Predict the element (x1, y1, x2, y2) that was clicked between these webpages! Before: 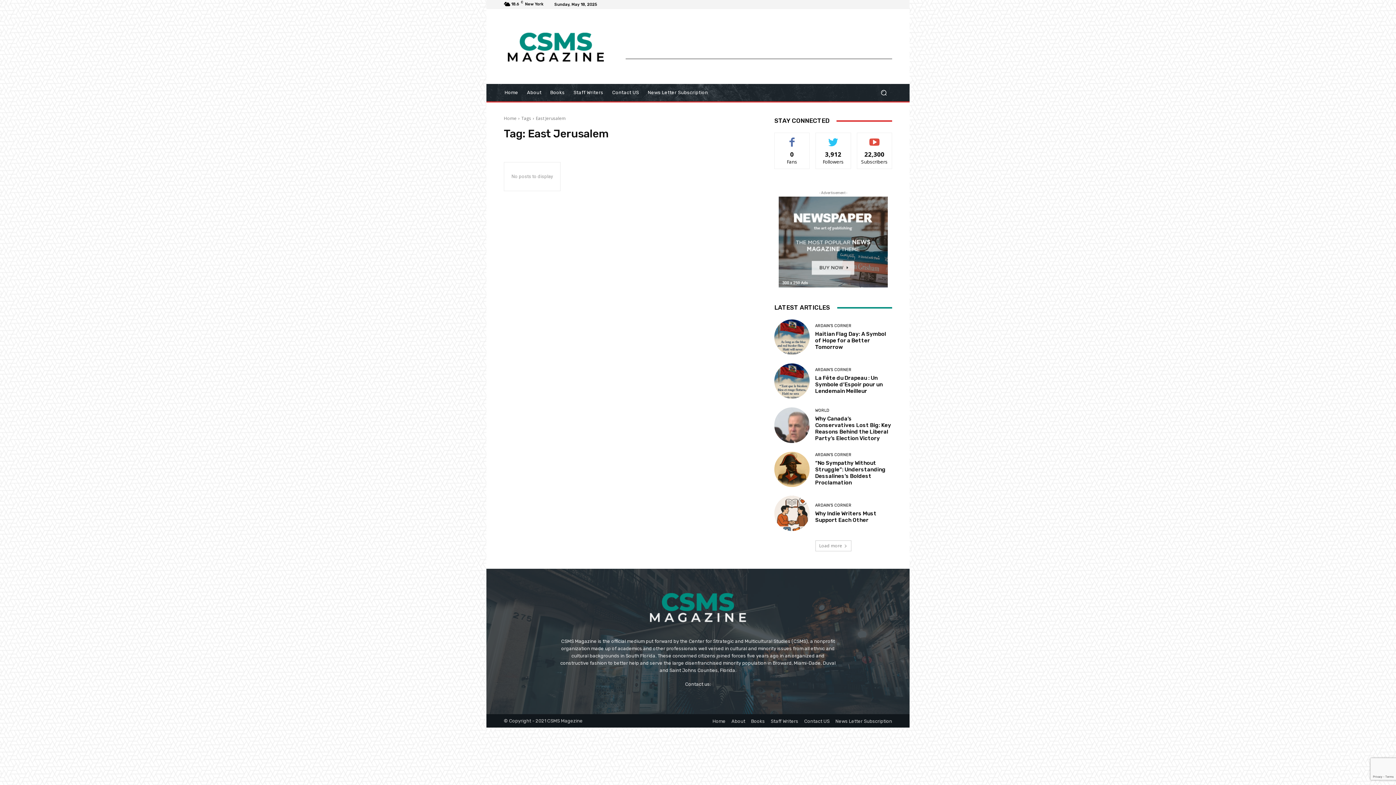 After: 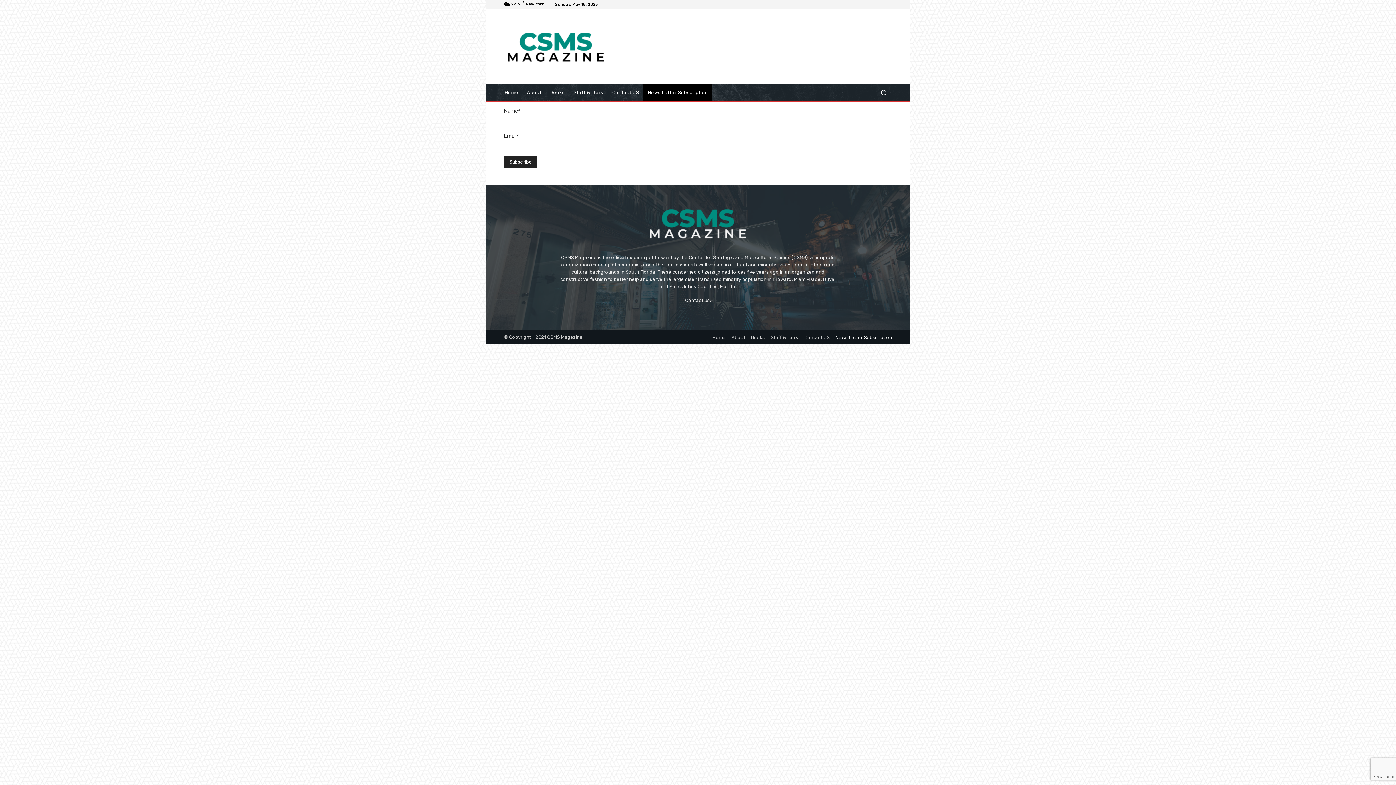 Action: label: News Letter Subscription bbox: (643, 84, 712, 101)